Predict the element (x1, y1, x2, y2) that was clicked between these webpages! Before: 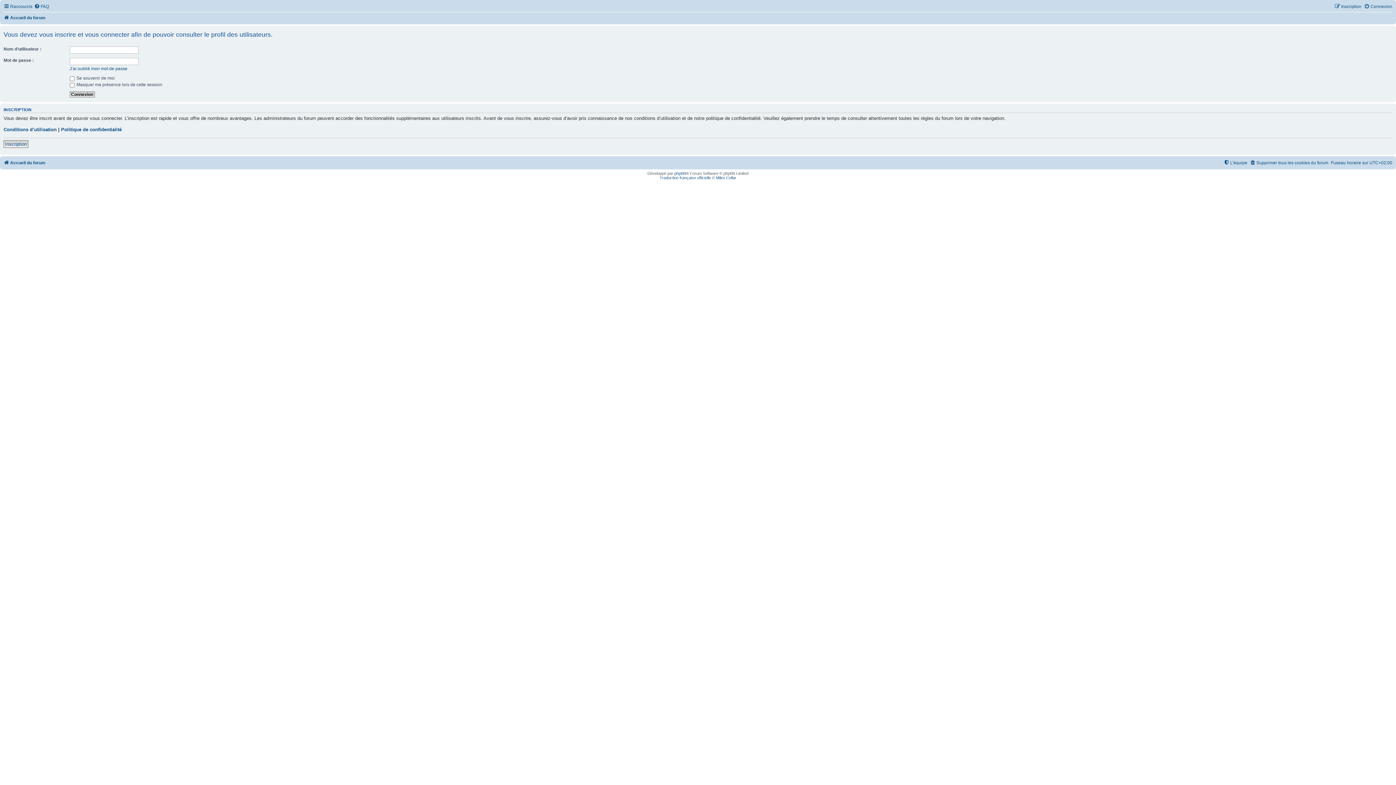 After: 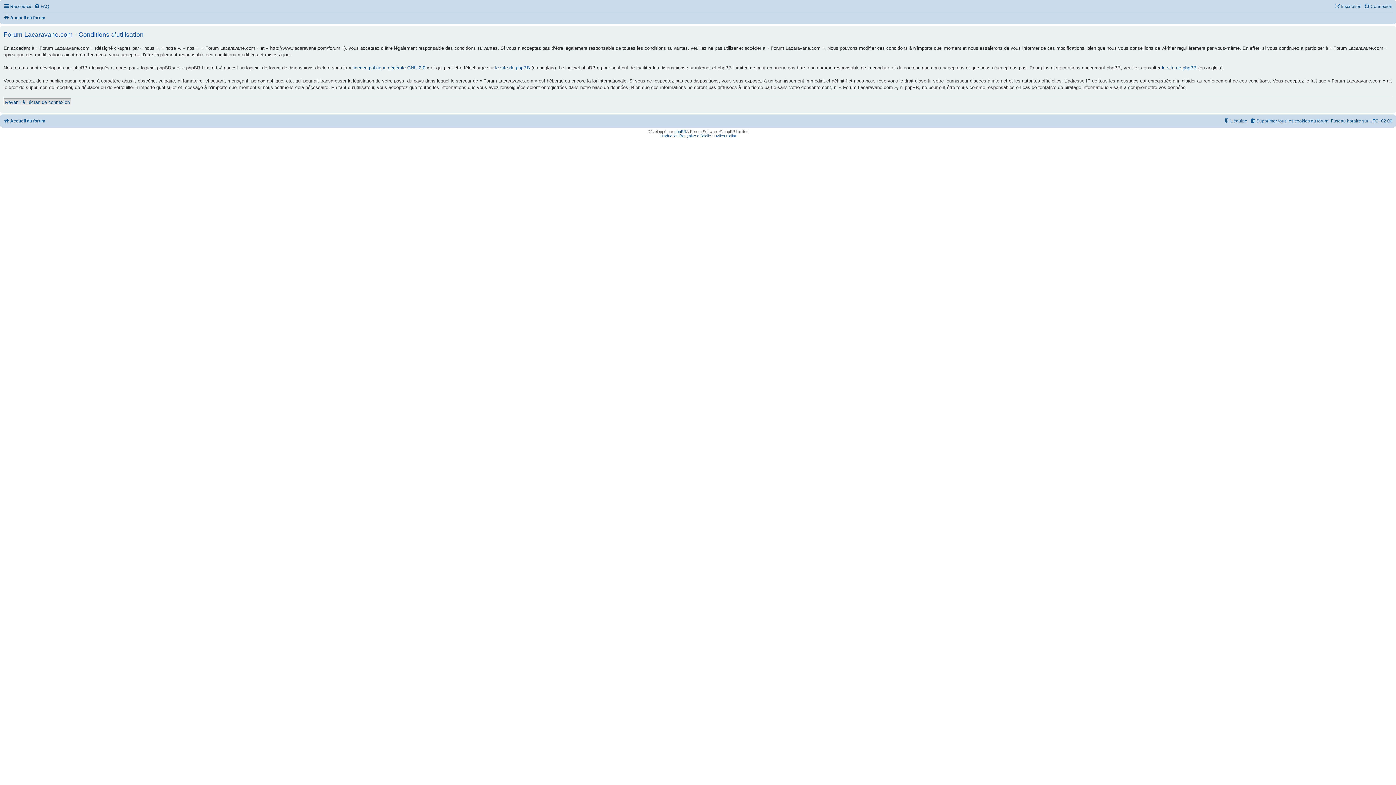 Action: label: Conditions d’utilisation bbox: (3, 126, 56, 133)